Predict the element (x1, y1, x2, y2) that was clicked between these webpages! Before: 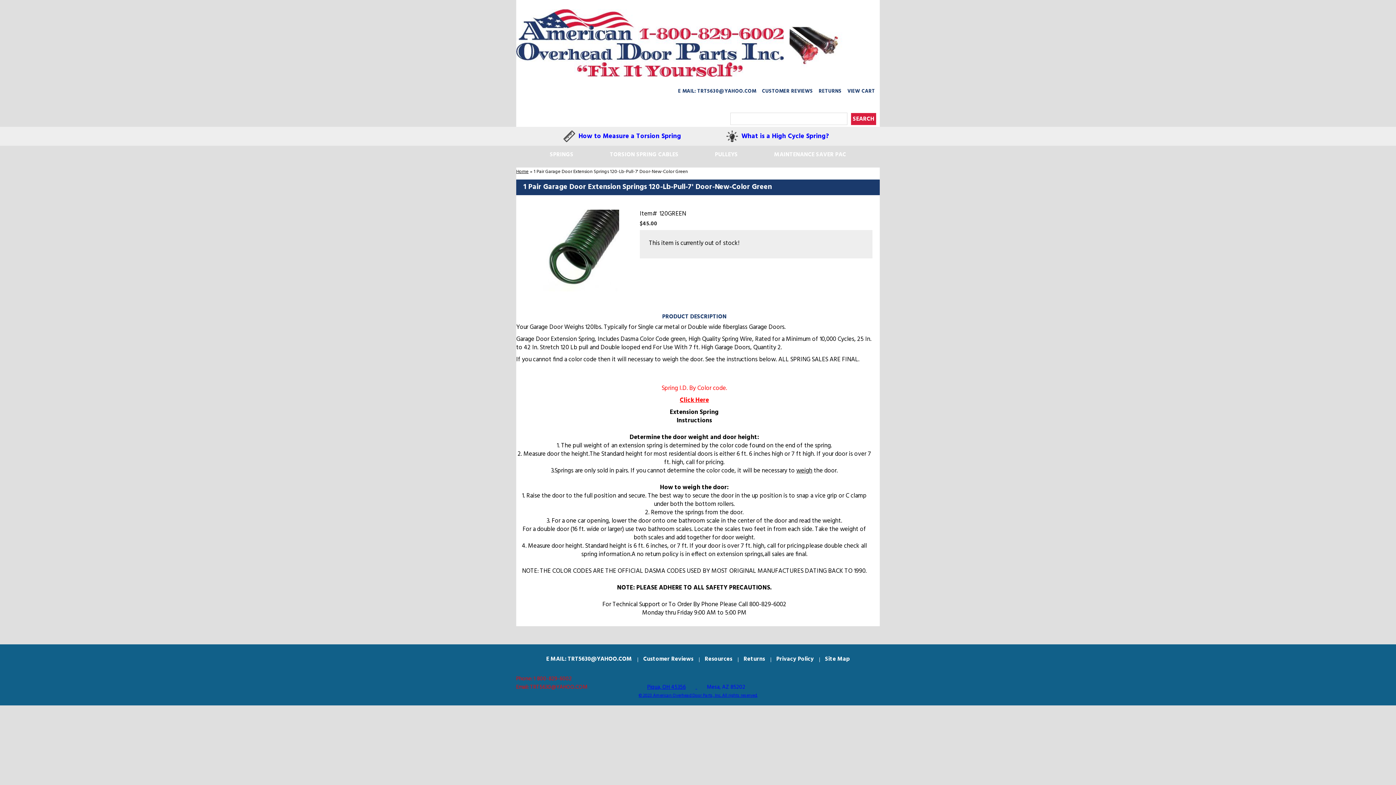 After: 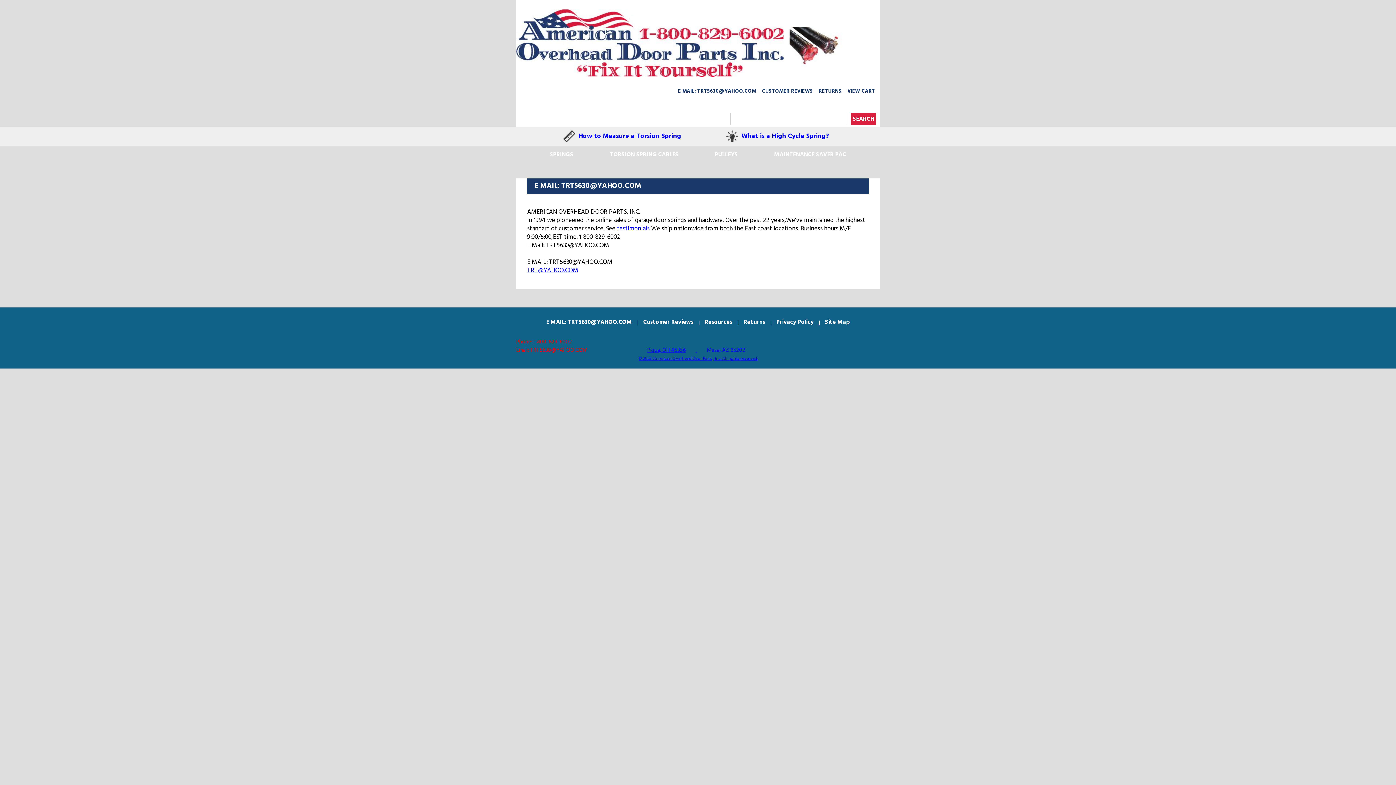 Action: bbox: (540, 656, 637, 664) label: E MAIL: TRT5630@YAHOO.COM